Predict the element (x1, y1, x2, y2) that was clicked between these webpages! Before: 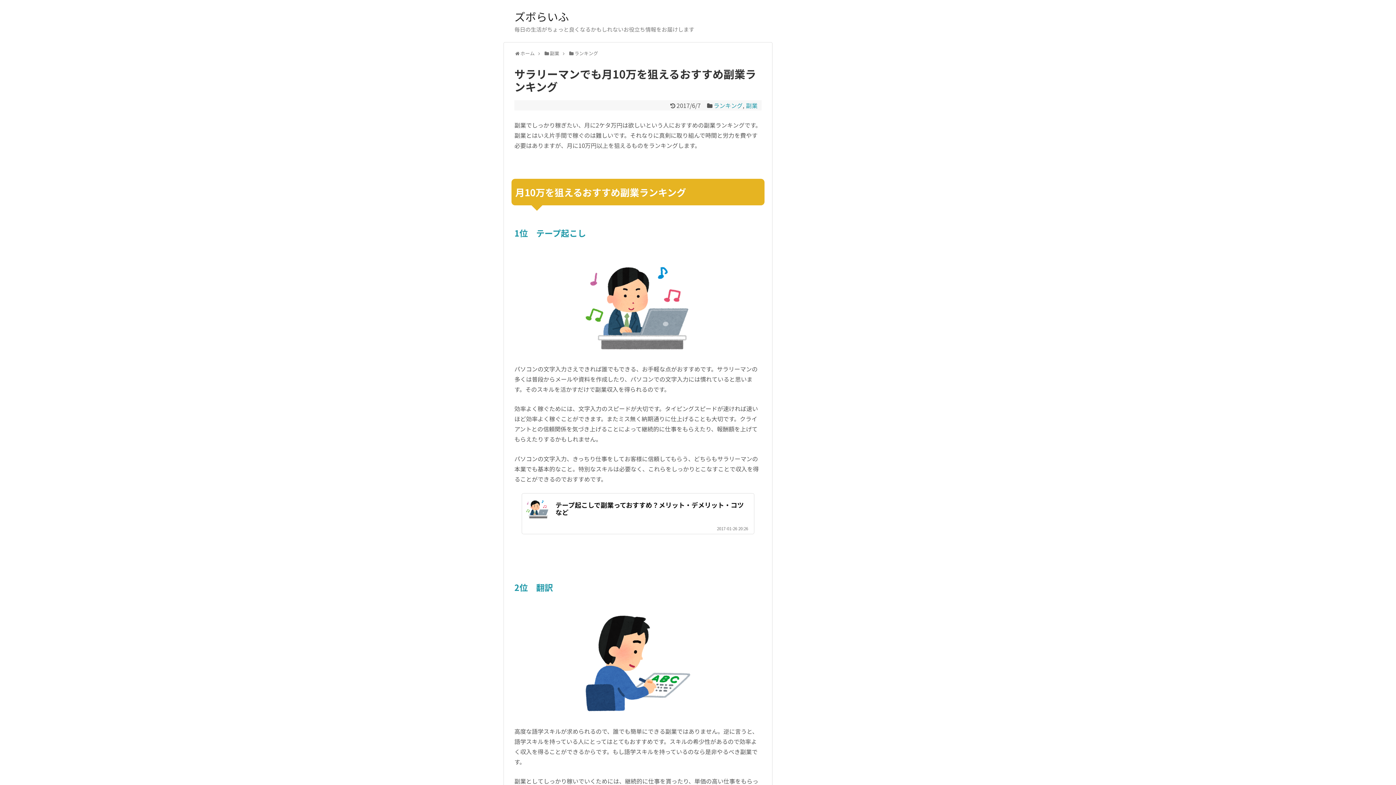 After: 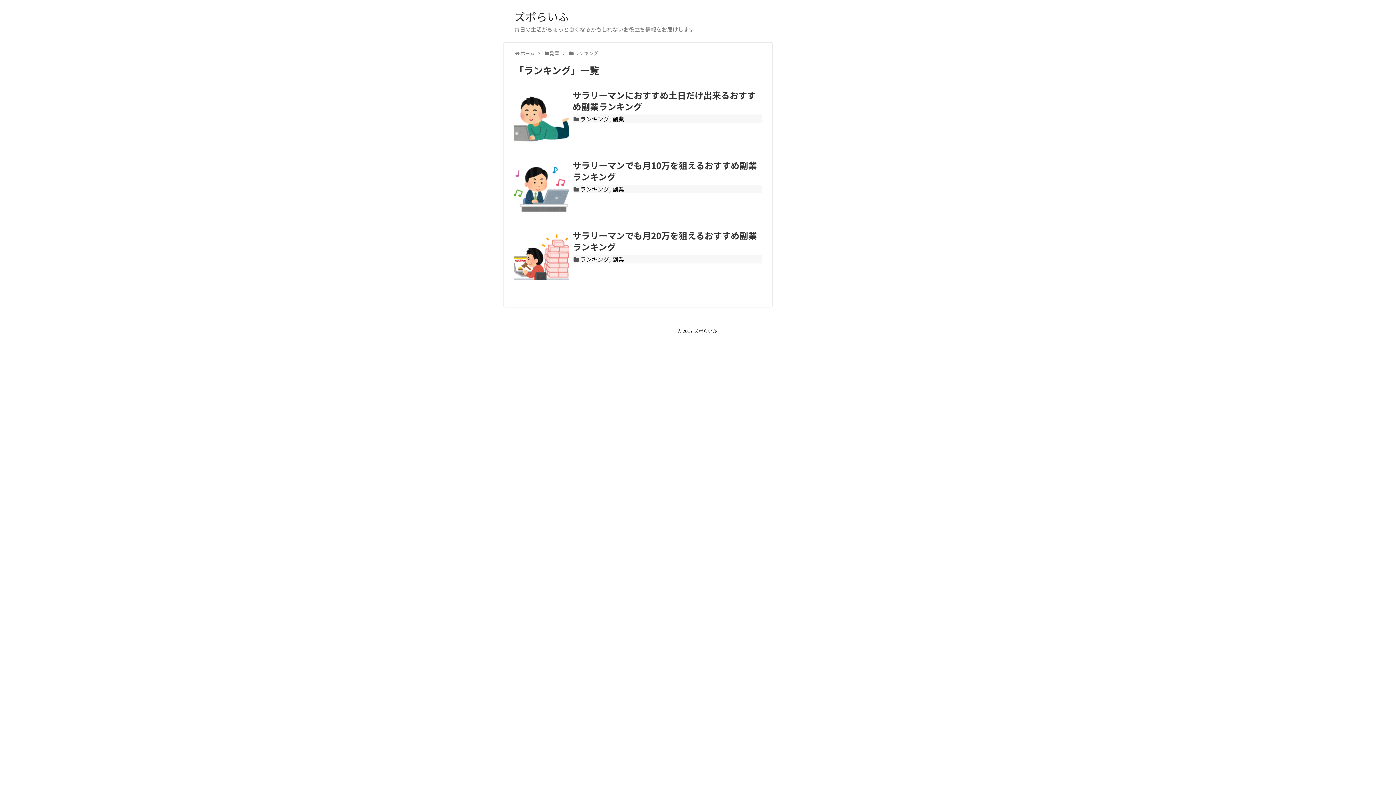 Action: label: ランキング bbox: (574, 49, 598, 56)